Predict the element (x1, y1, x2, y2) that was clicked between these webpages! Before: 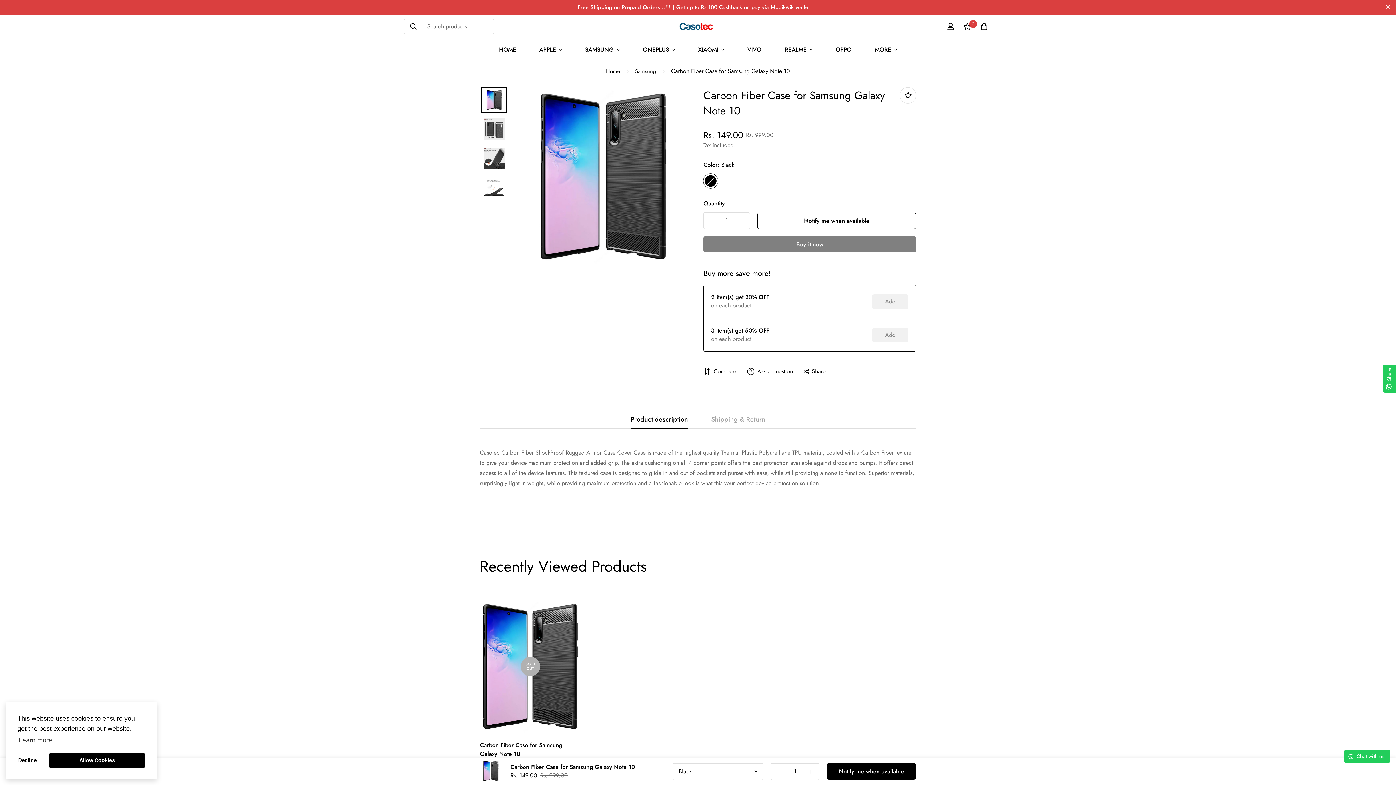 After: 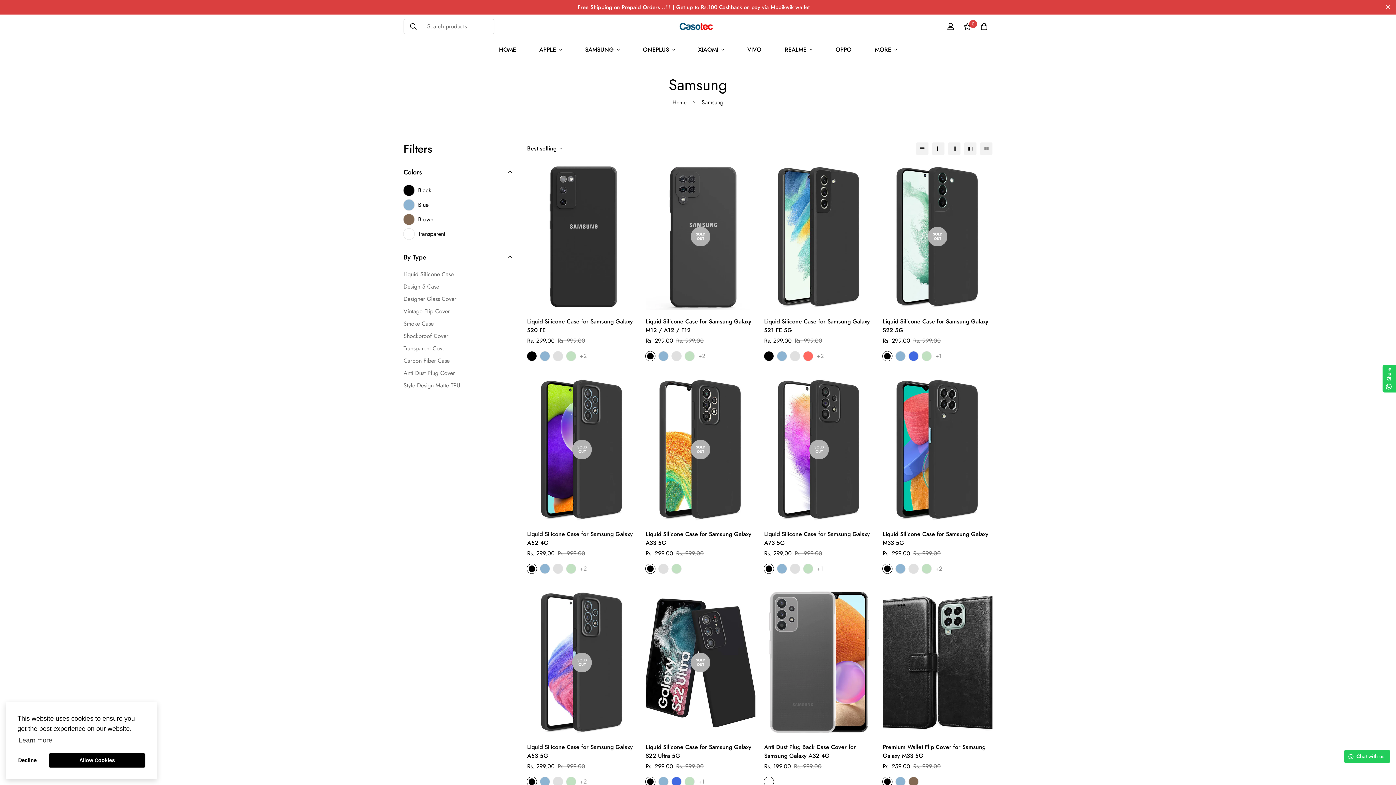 Action: label: SAMSUNG bbox: (573, 38, 631, 61)